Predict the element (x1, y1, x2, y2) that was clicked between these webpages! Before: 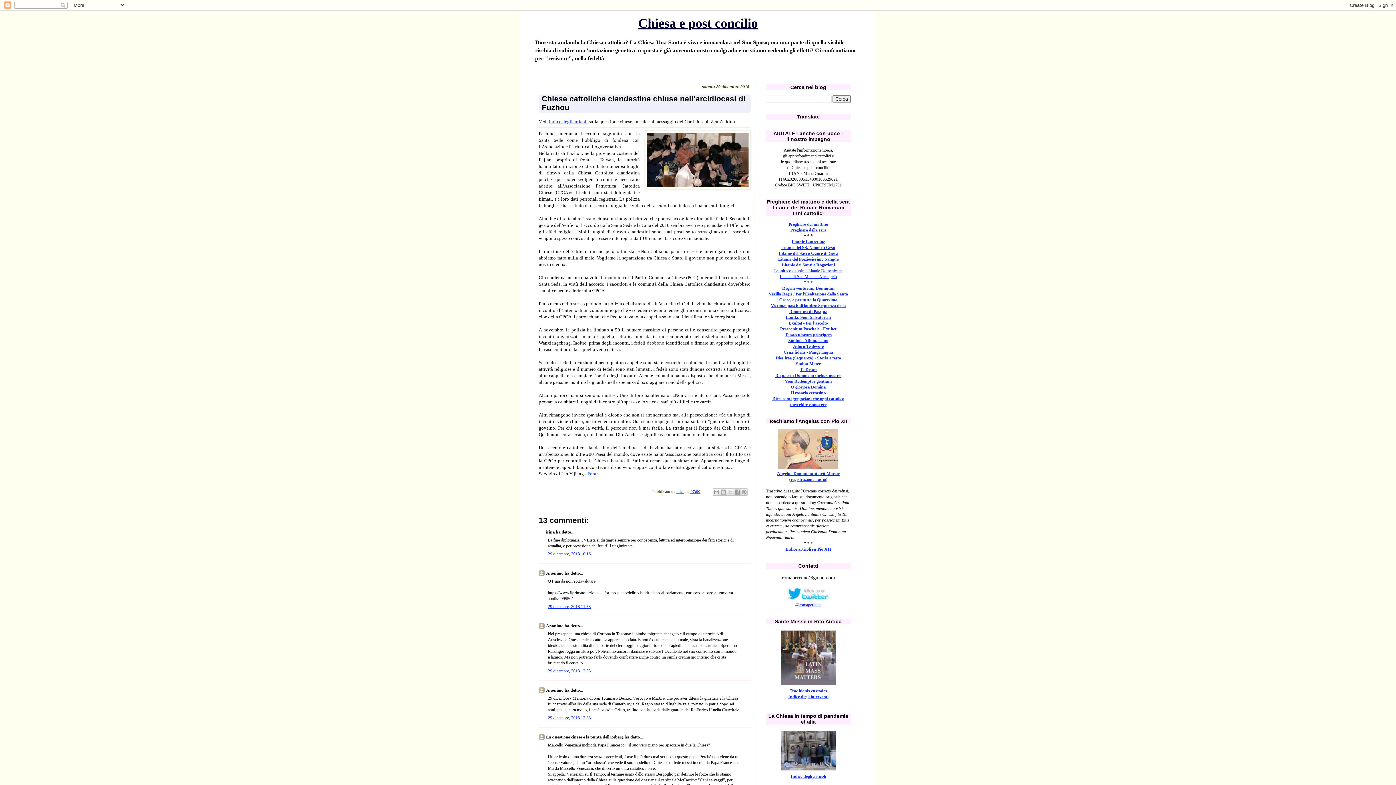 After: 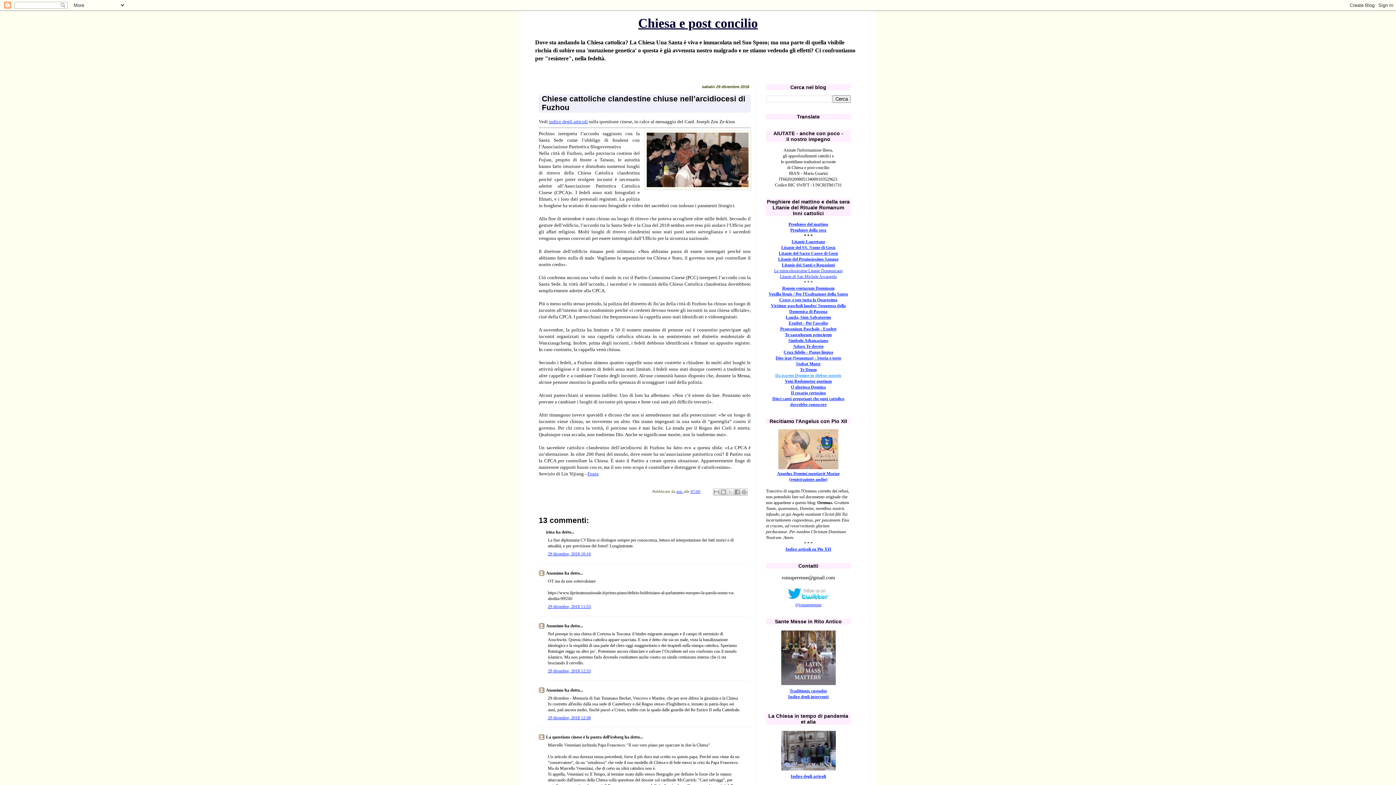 Action: bbox: (775, 373, 841, 378) label: Da pacem Domine in diebus nostris